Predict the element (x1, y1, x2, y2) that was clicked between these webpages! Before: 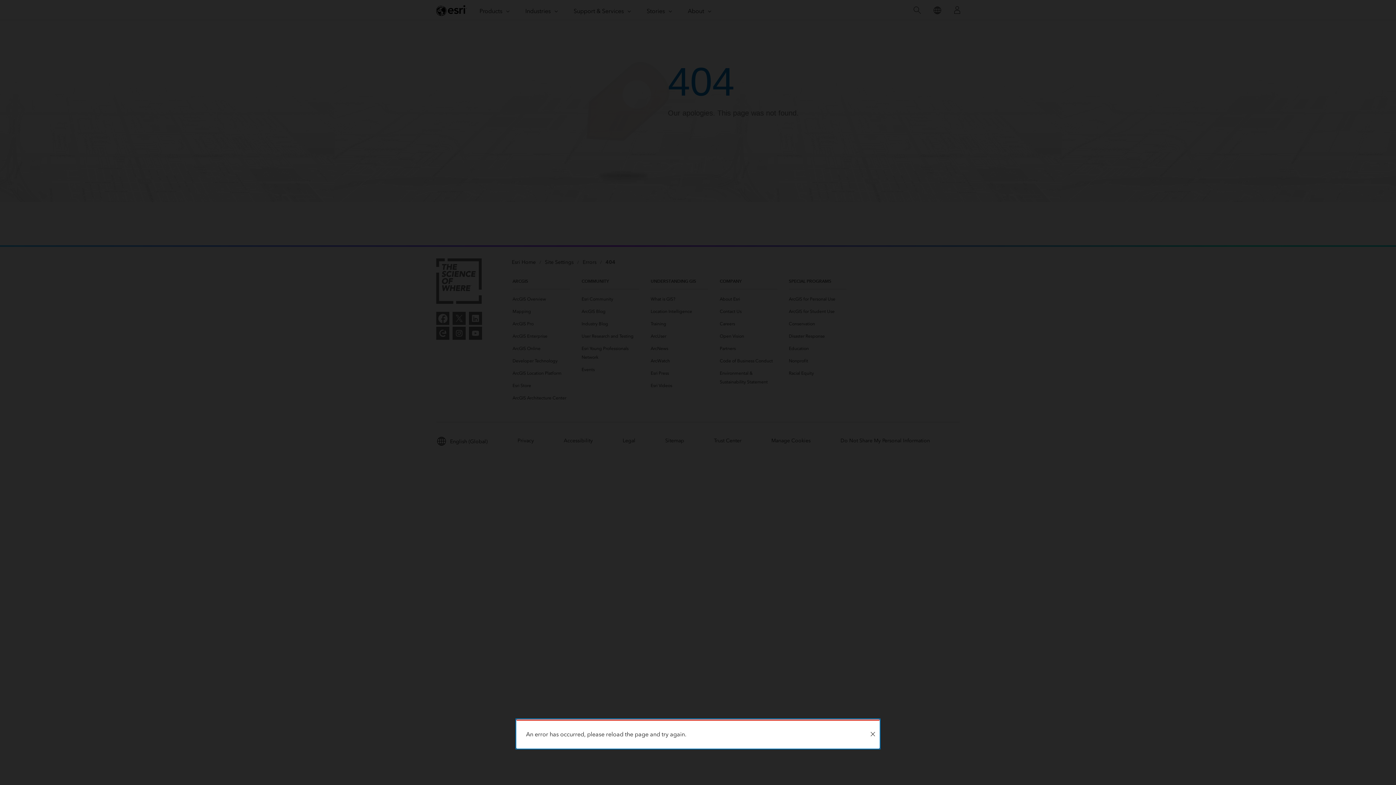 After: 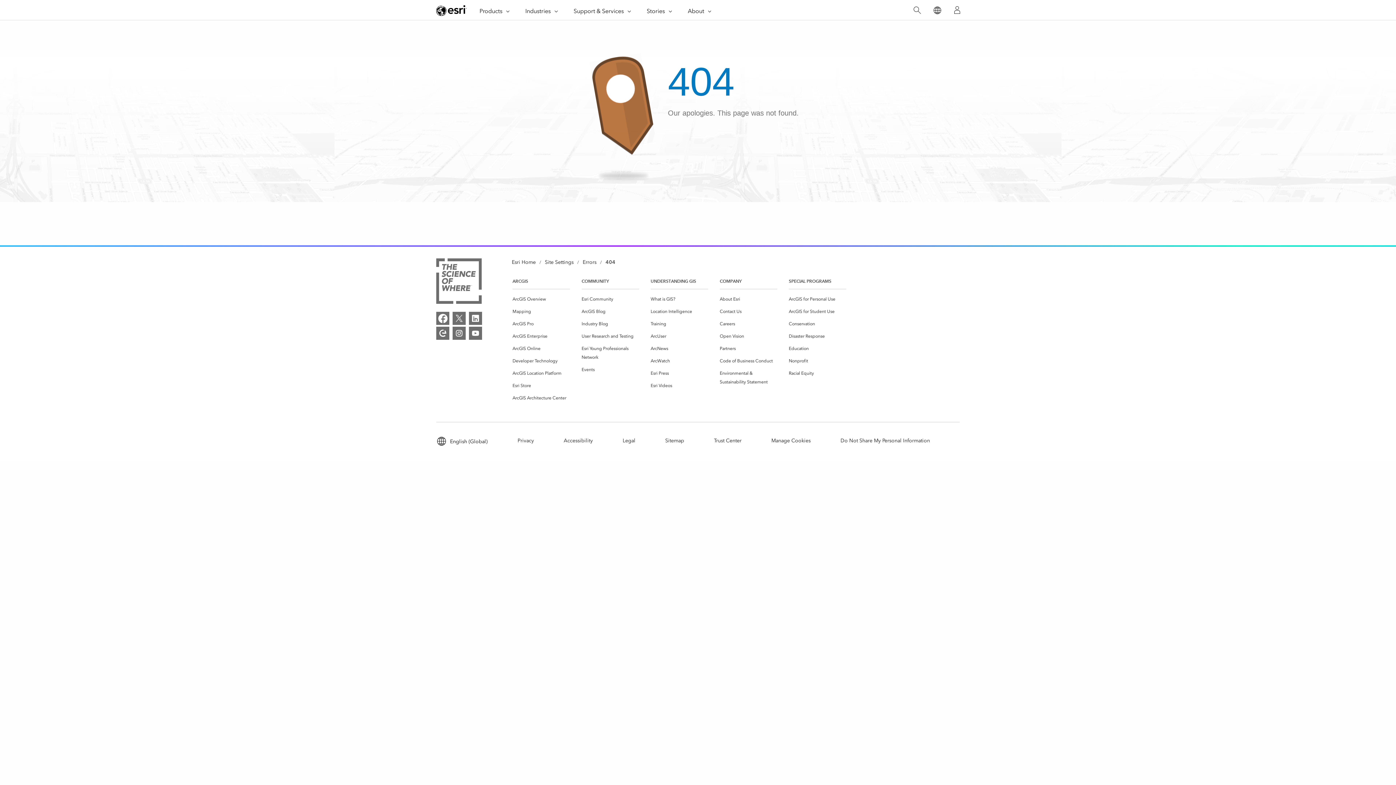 Action: bbox: (866, 721, 879, 748) label: Close